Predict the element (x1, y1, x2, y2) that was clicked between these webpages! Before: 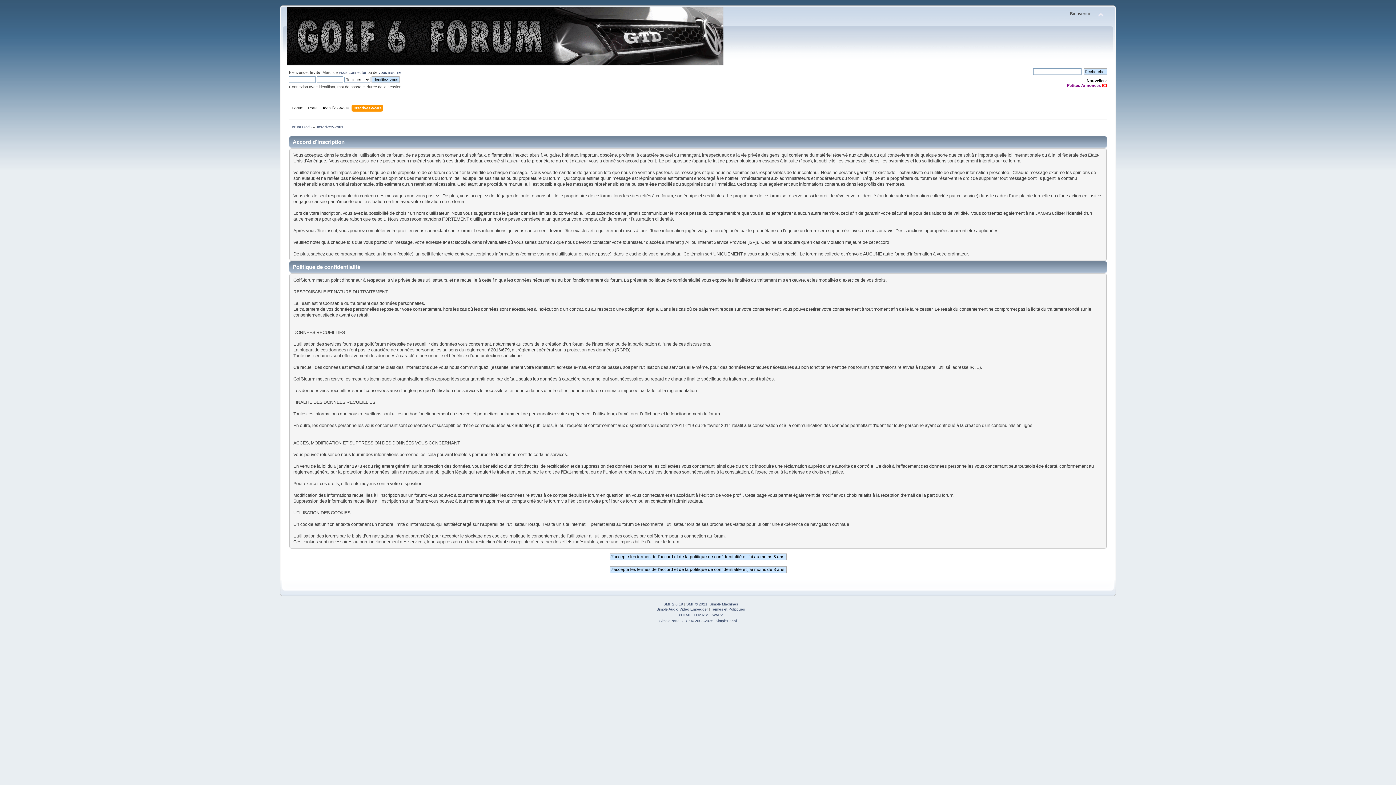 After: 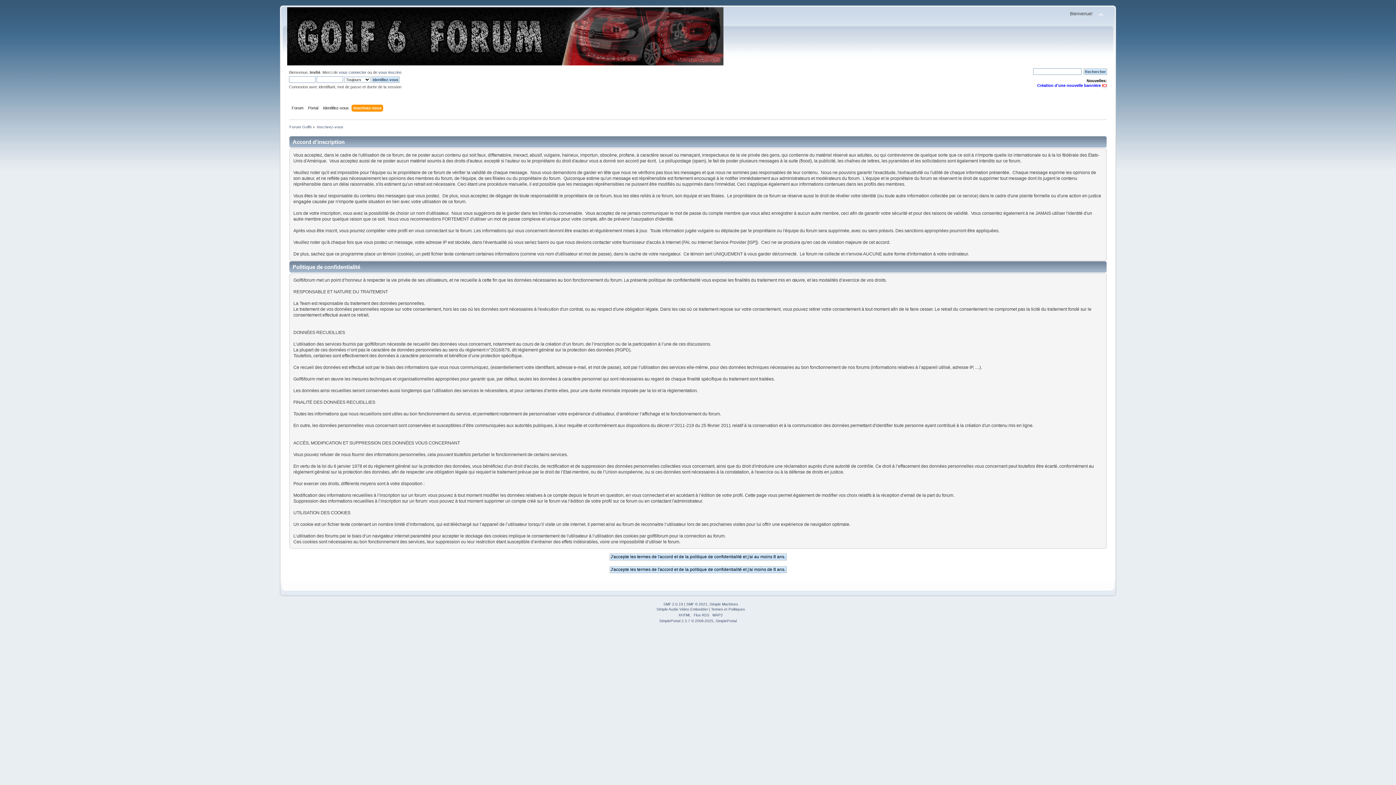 Action: bbox: (353, 104, 383, 112) label: Inscrivez-vous